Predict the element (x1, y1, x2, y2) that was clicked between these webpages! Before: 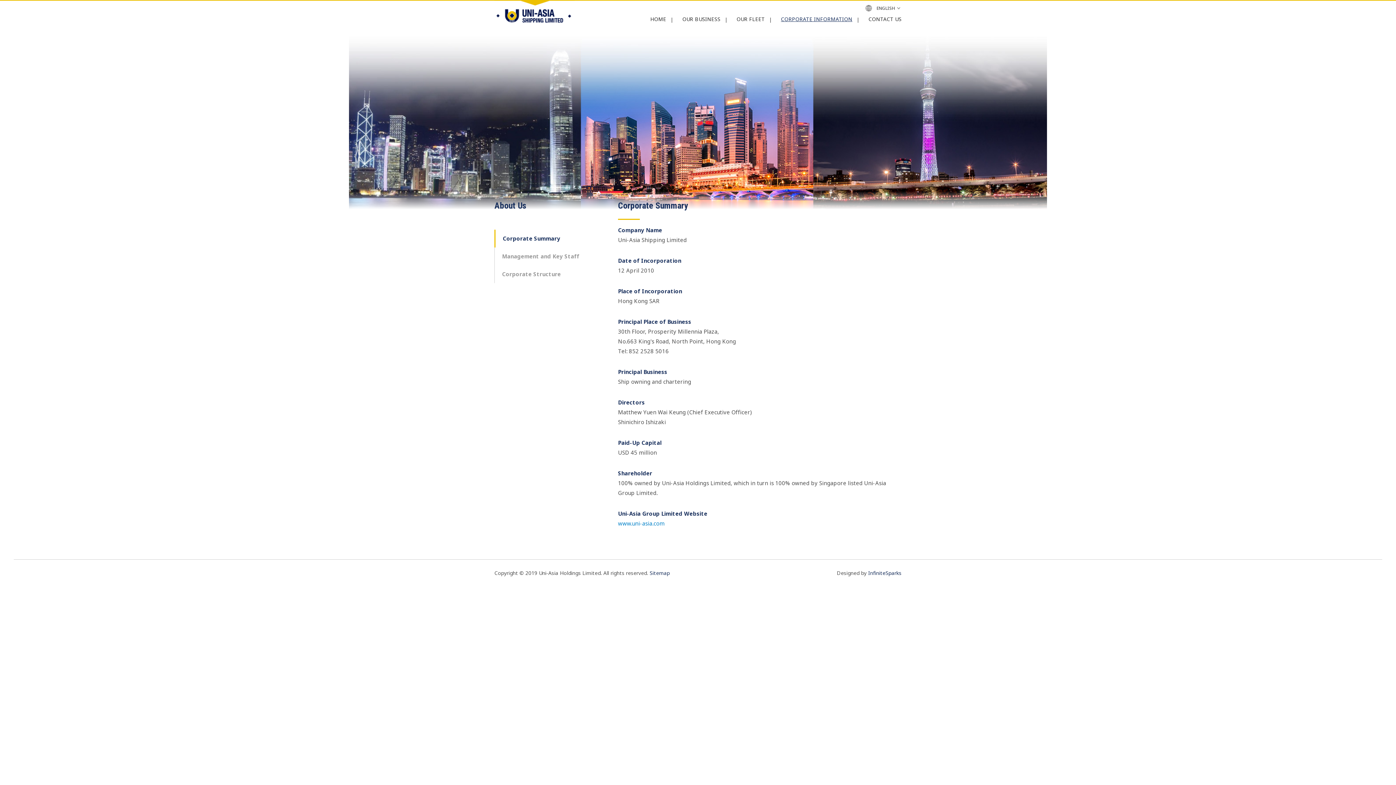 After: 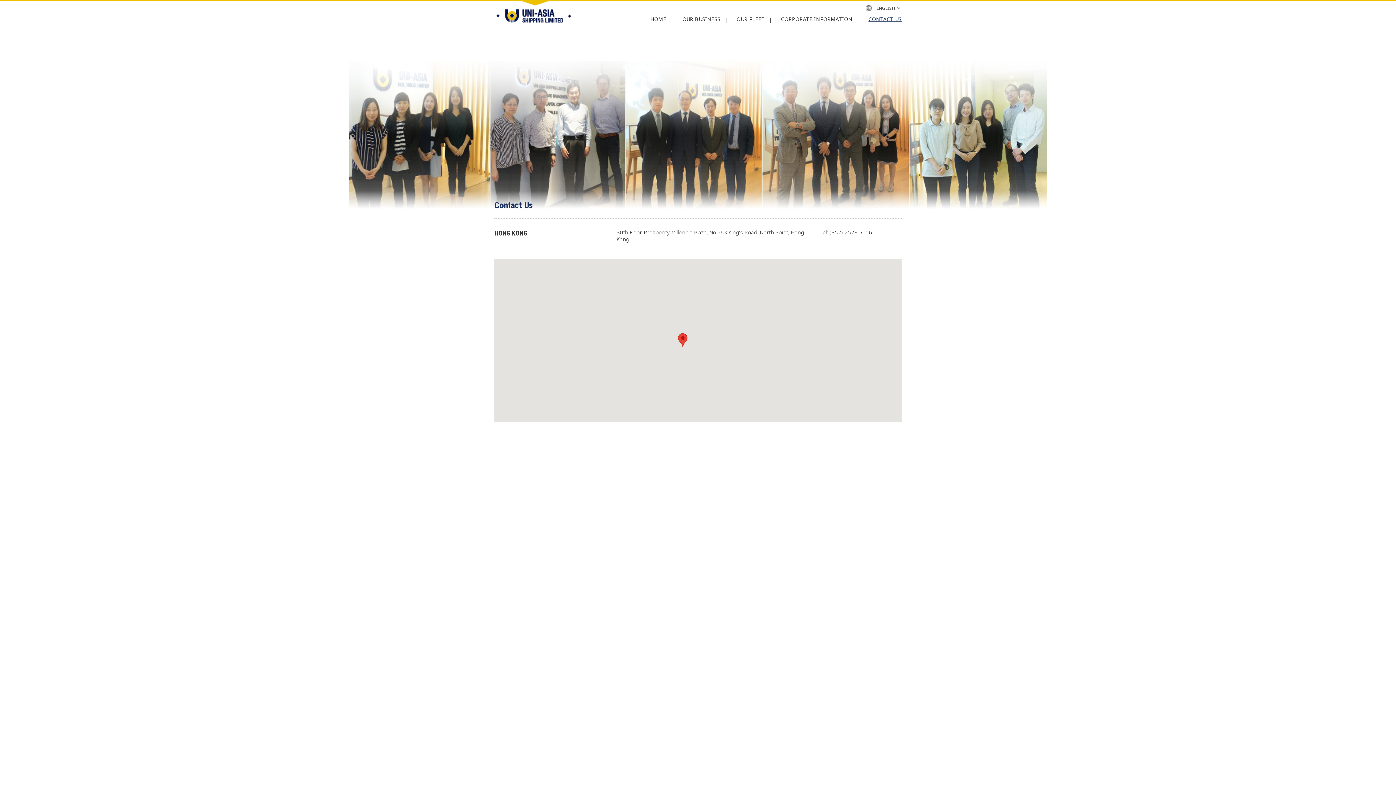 Action: bbox: (861, 15, 901, 22) label: CONTACT US